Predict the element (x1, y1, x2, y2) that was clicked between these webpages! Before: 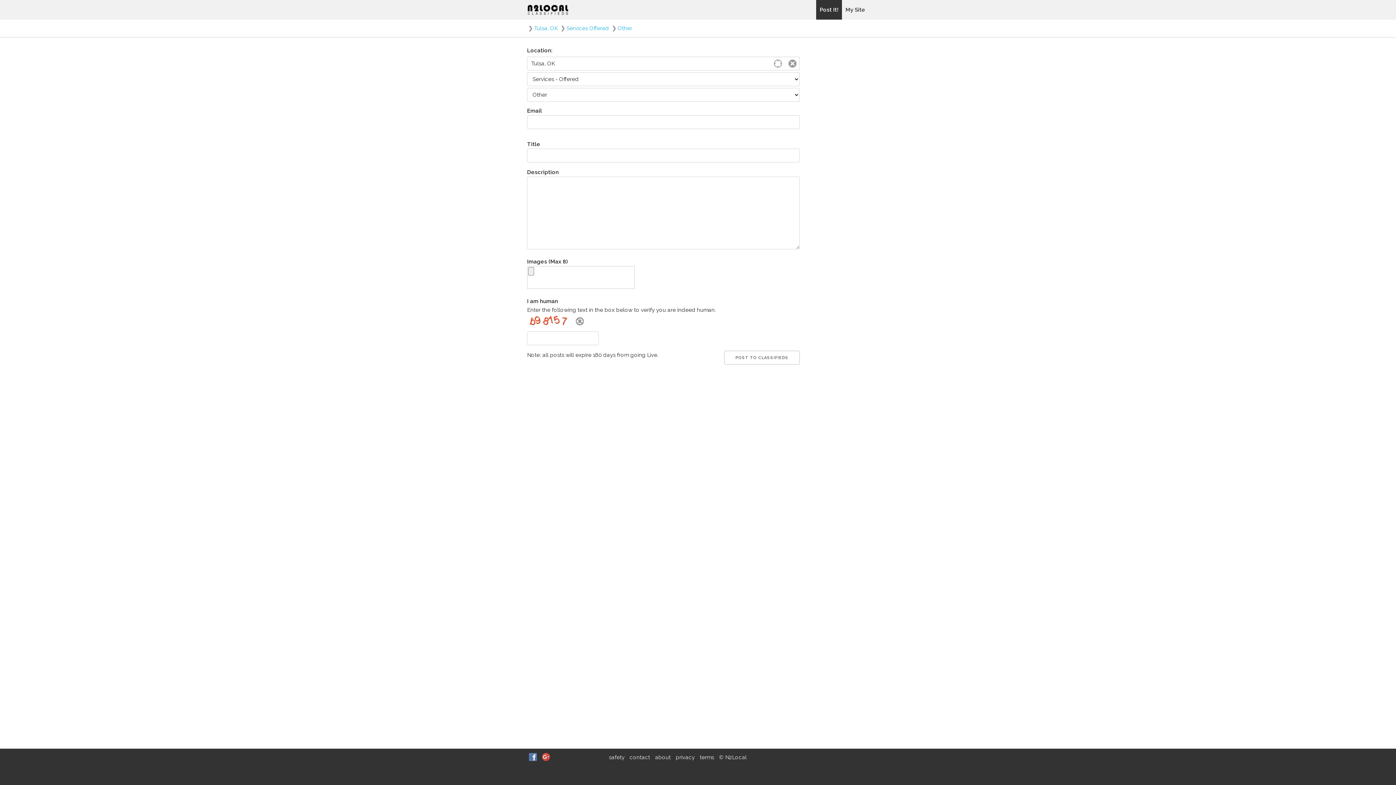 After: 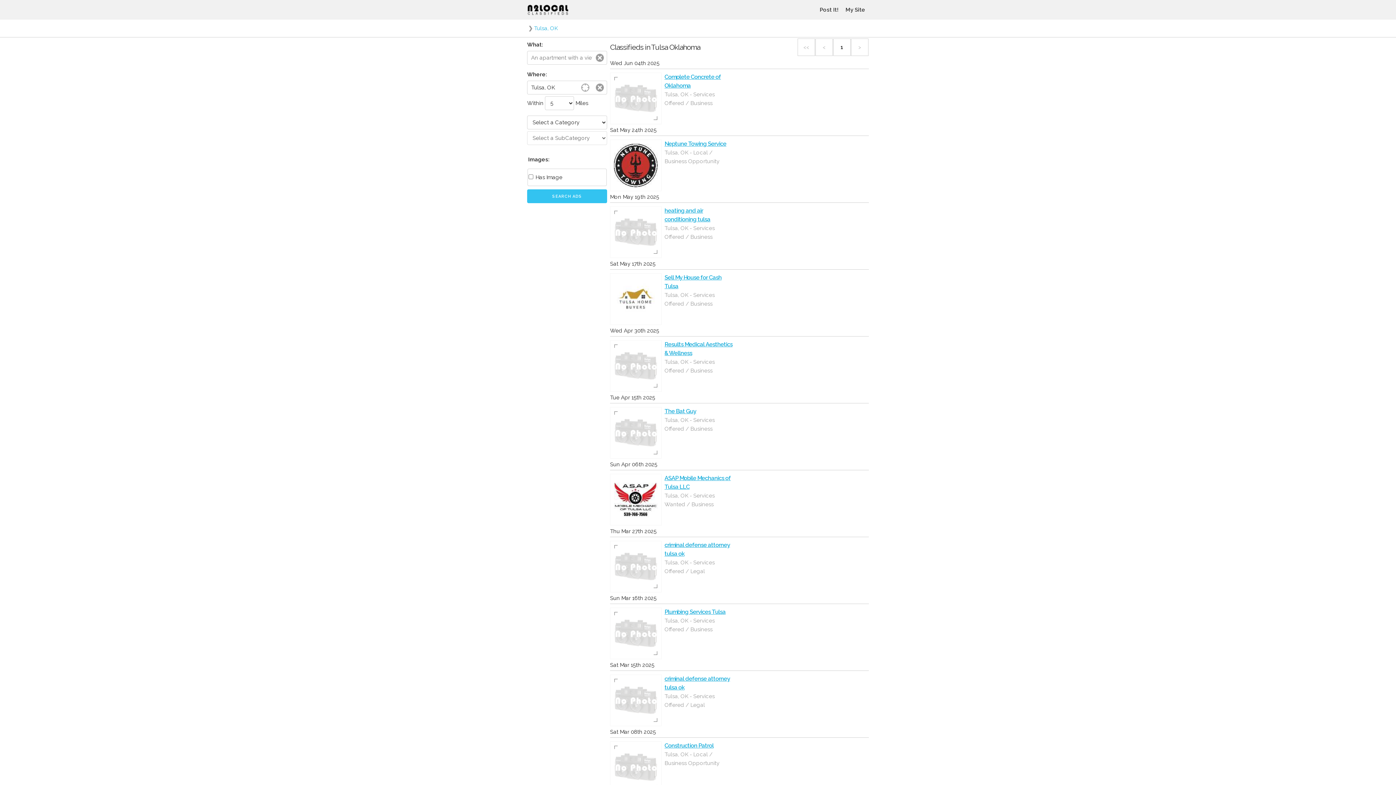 Action: label: Tulsa, OK bbox: (534, 19, 557, 37)